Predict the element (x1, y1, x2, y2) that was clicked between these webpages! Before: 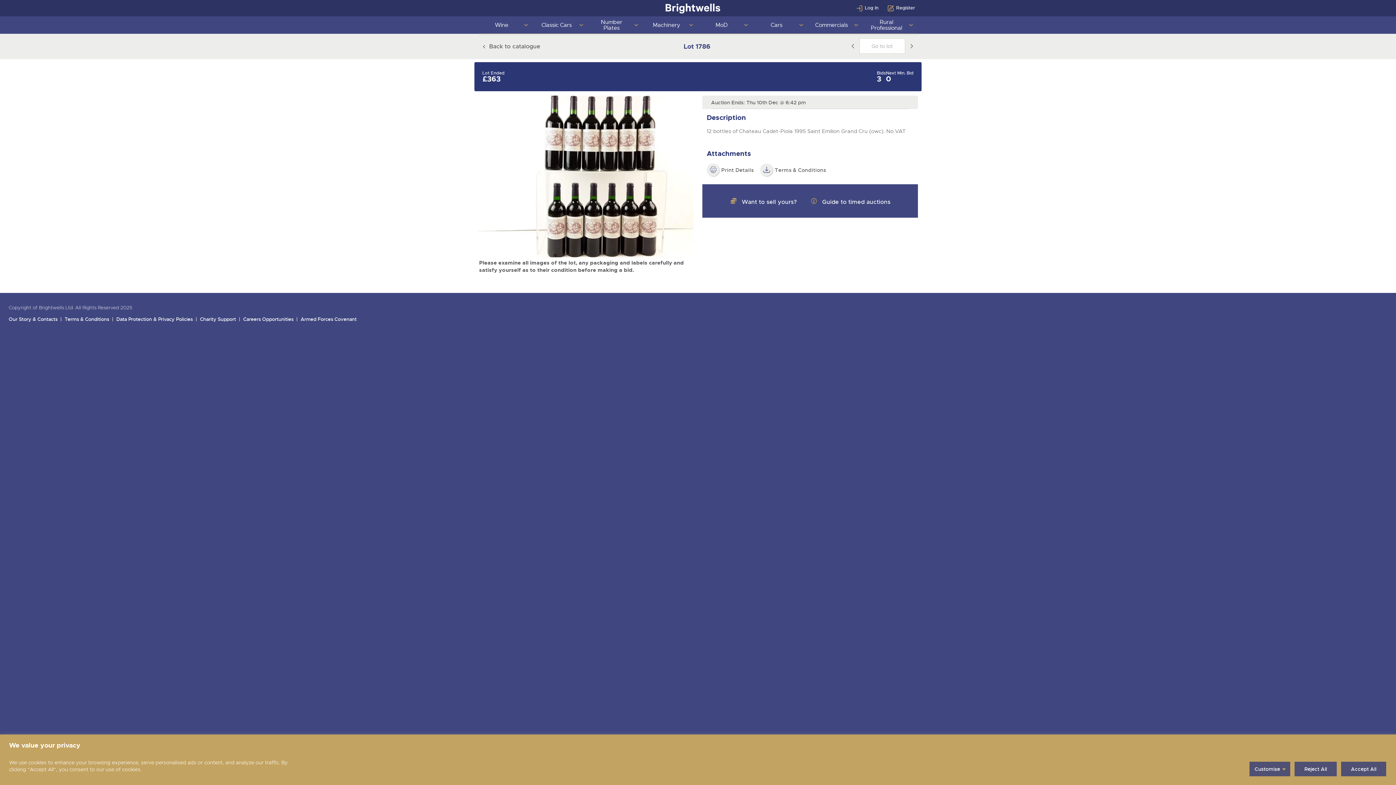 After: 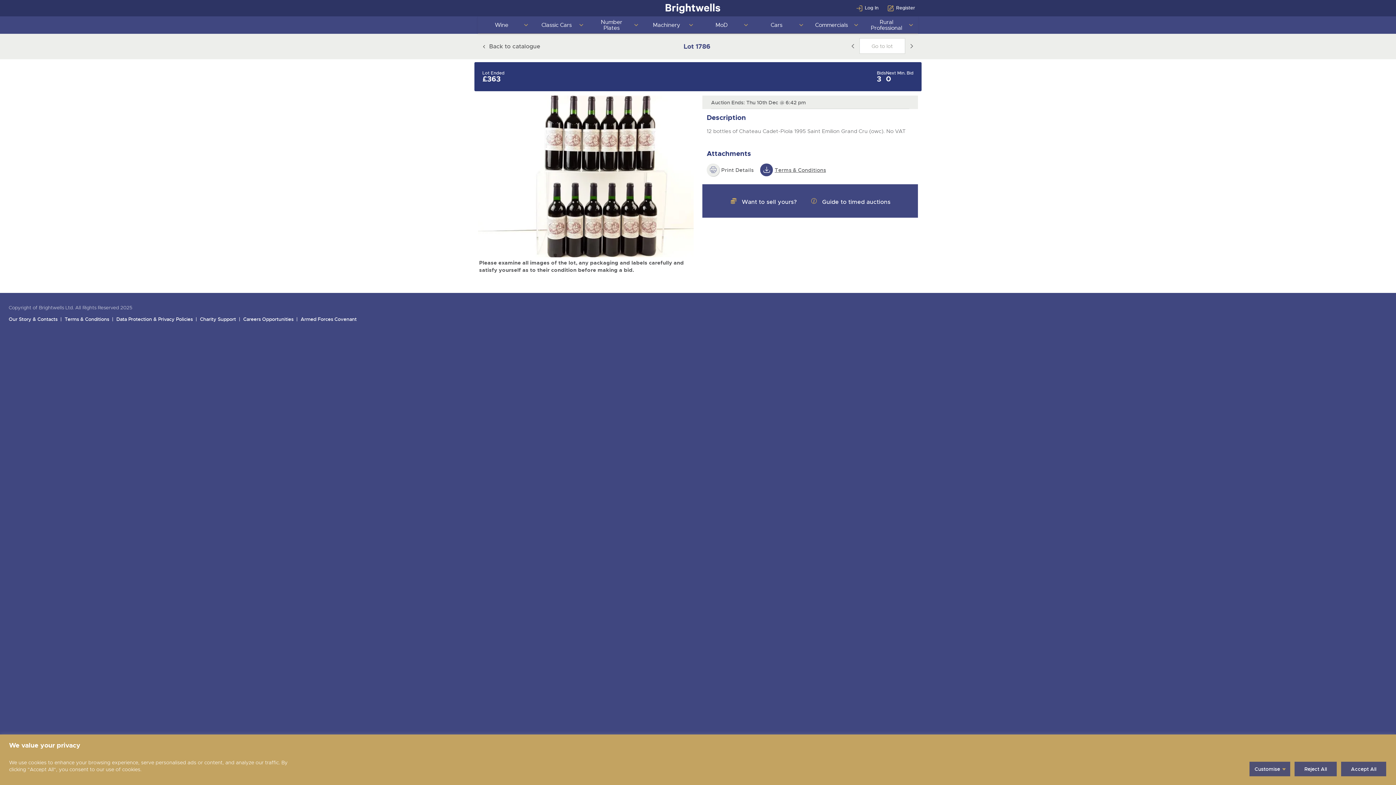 Action: label: Terms & Conditions bbox: (760, 163, 826, 176)